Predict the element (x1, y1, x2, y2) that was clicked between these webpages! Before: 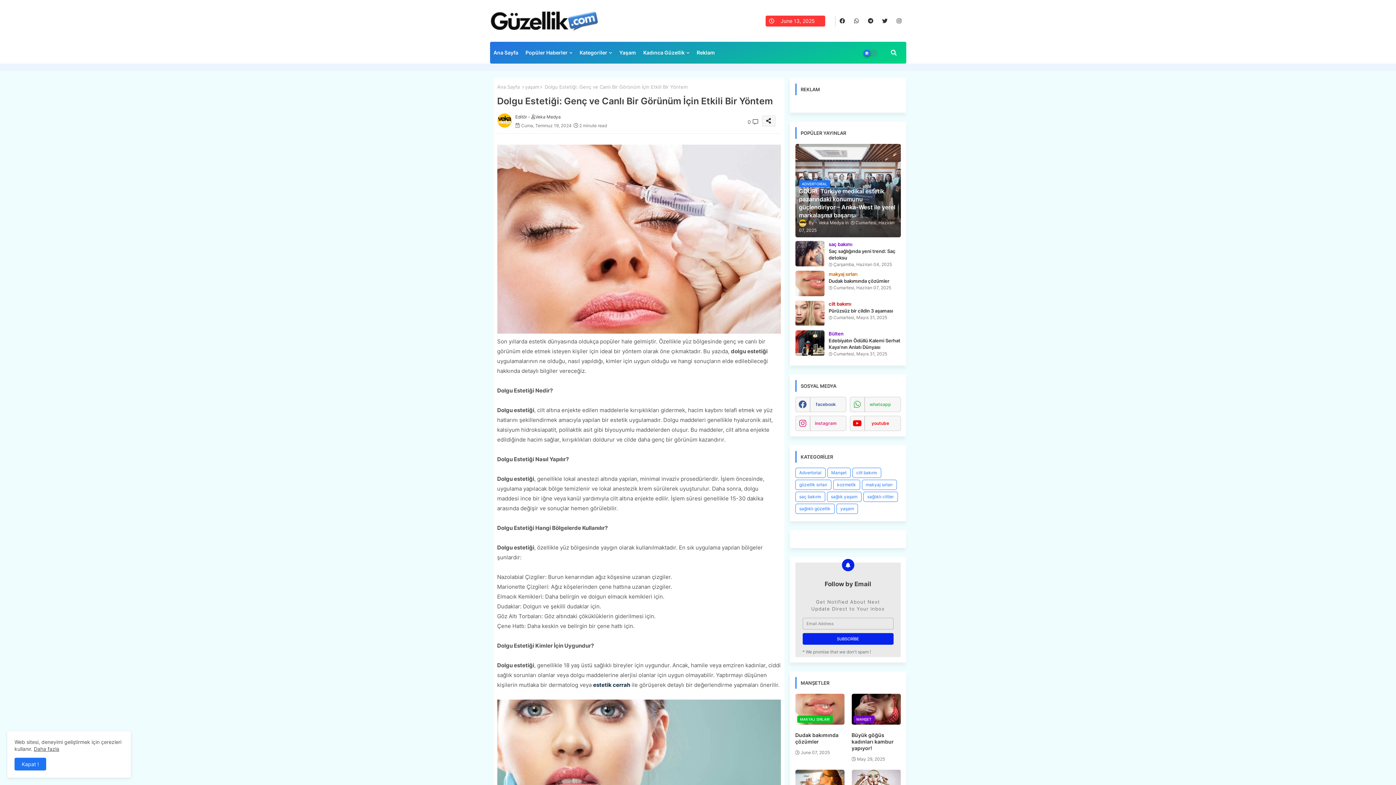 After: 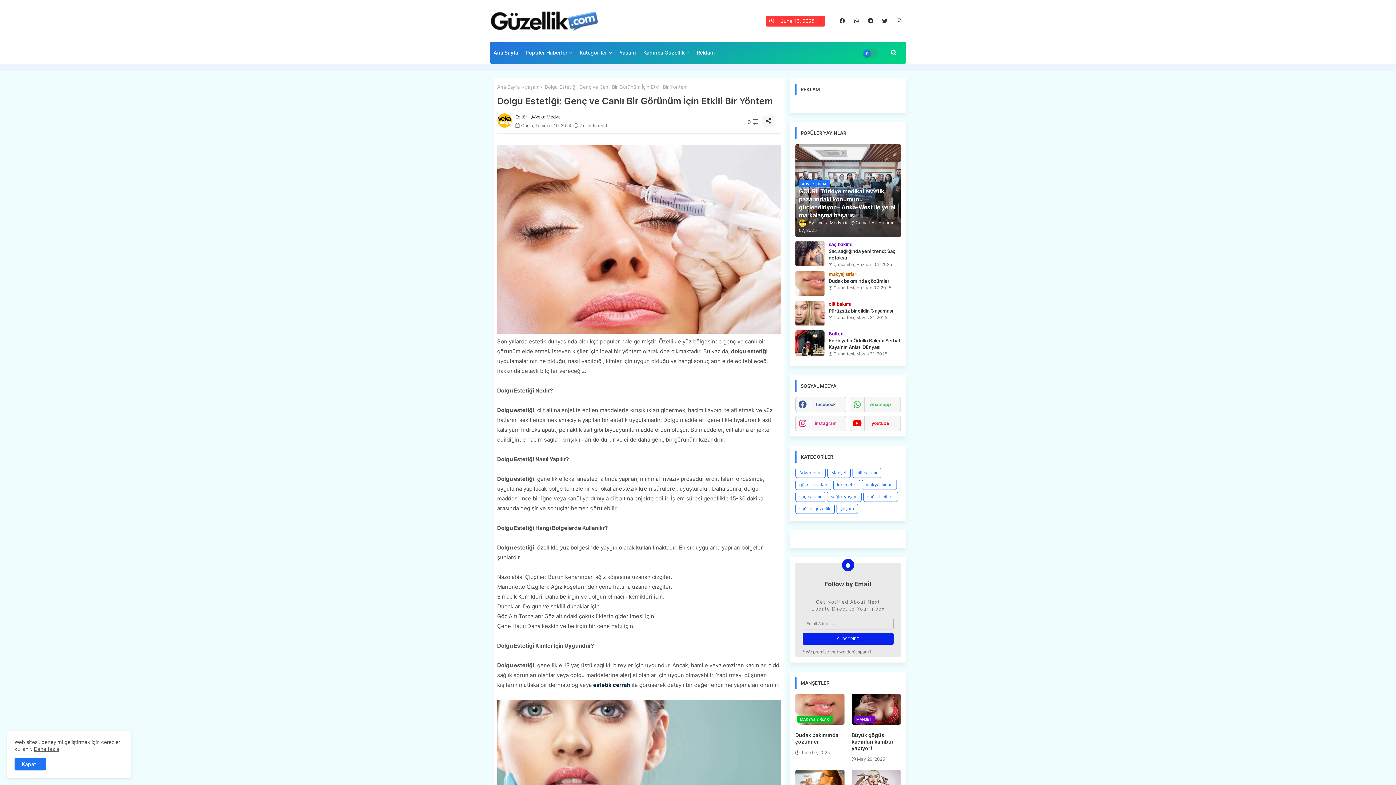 Action: bbox: (838, 15, 847, 26)